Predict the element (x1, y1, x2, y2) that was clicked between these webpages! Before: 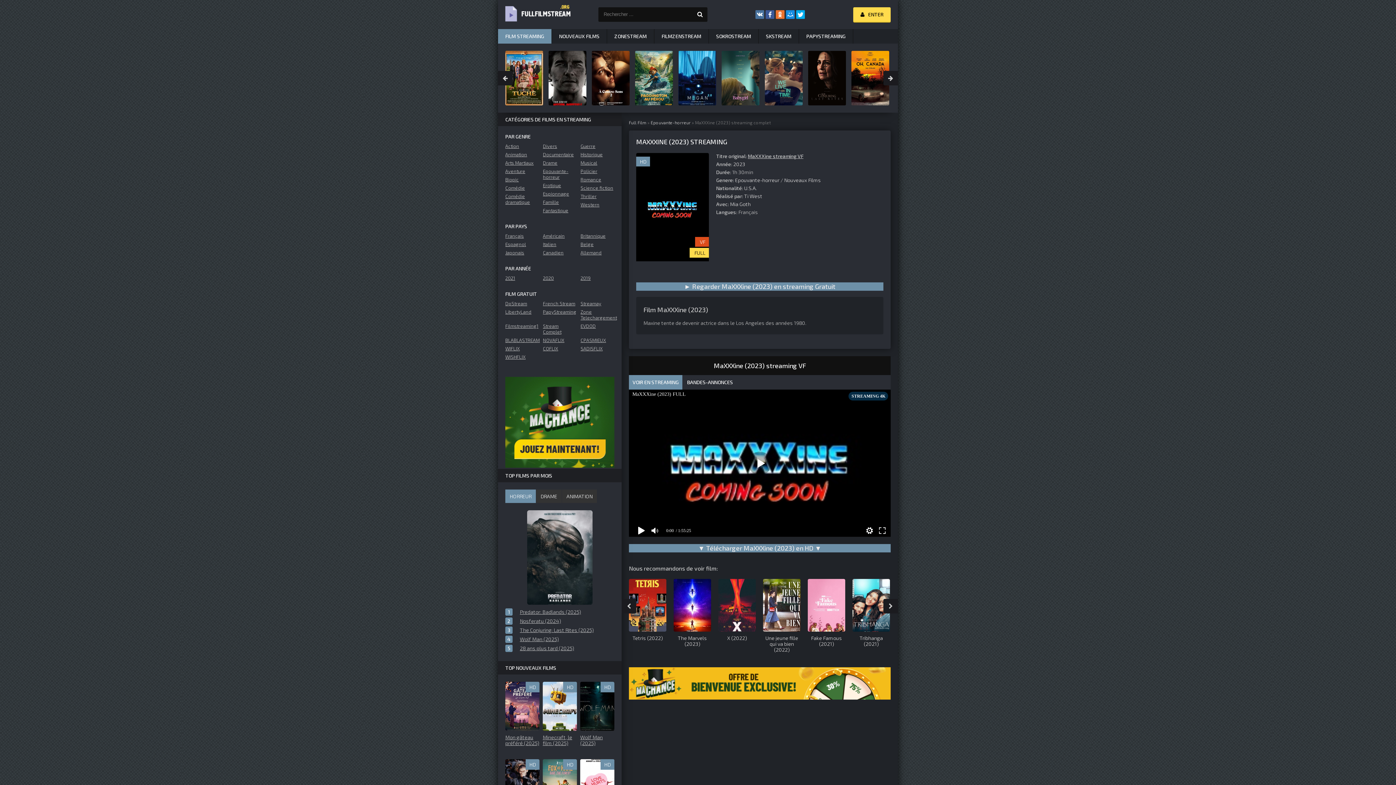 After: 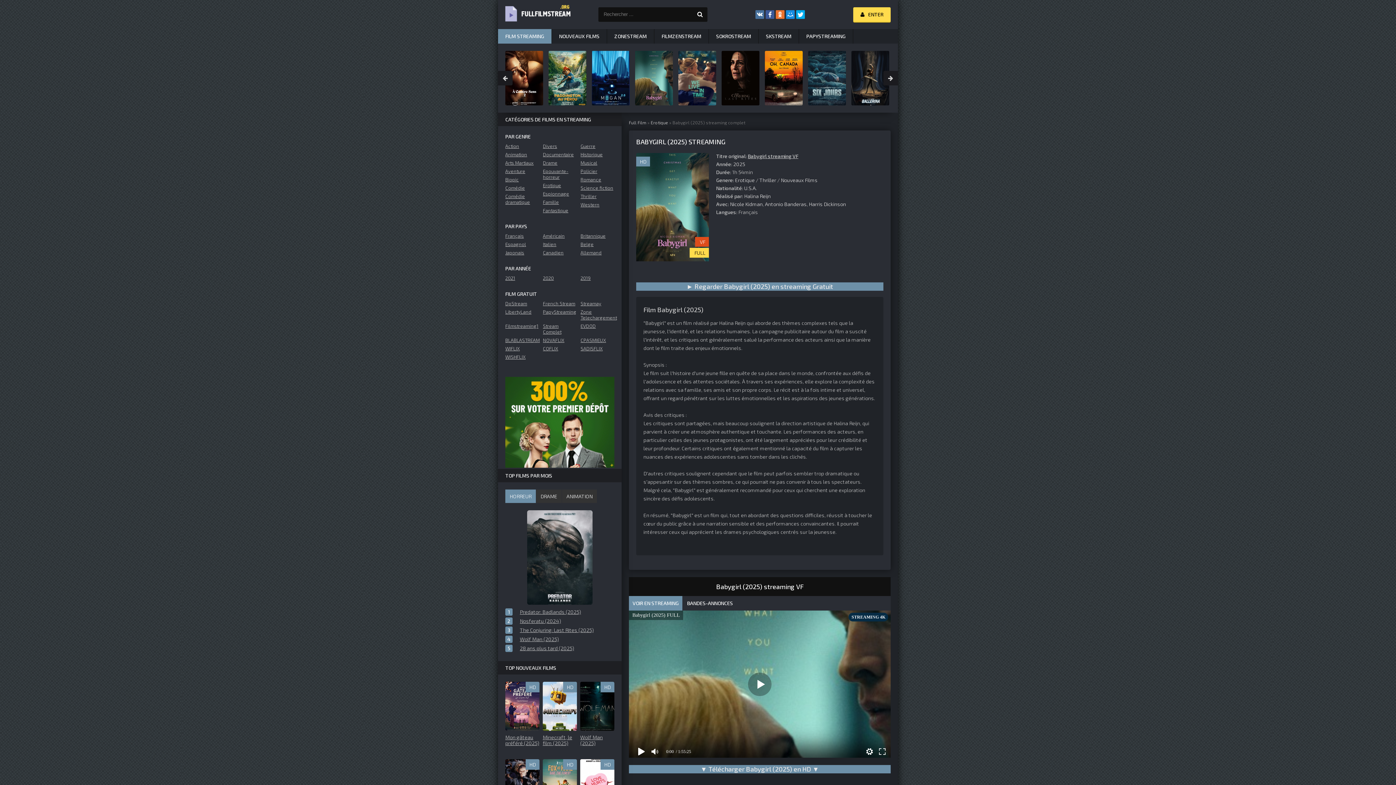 Action: bbox: (808, 50, 846, 105) label: Babygirl (2025)